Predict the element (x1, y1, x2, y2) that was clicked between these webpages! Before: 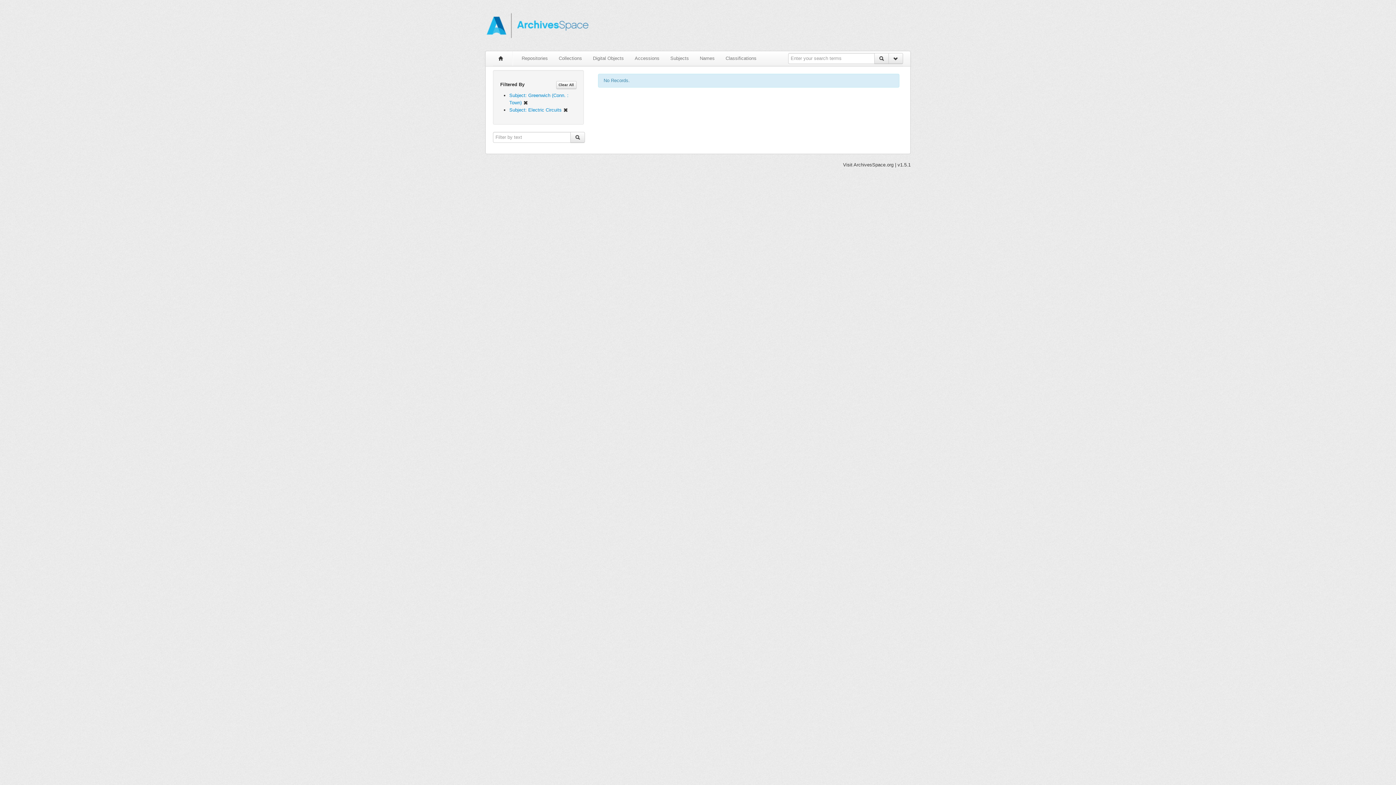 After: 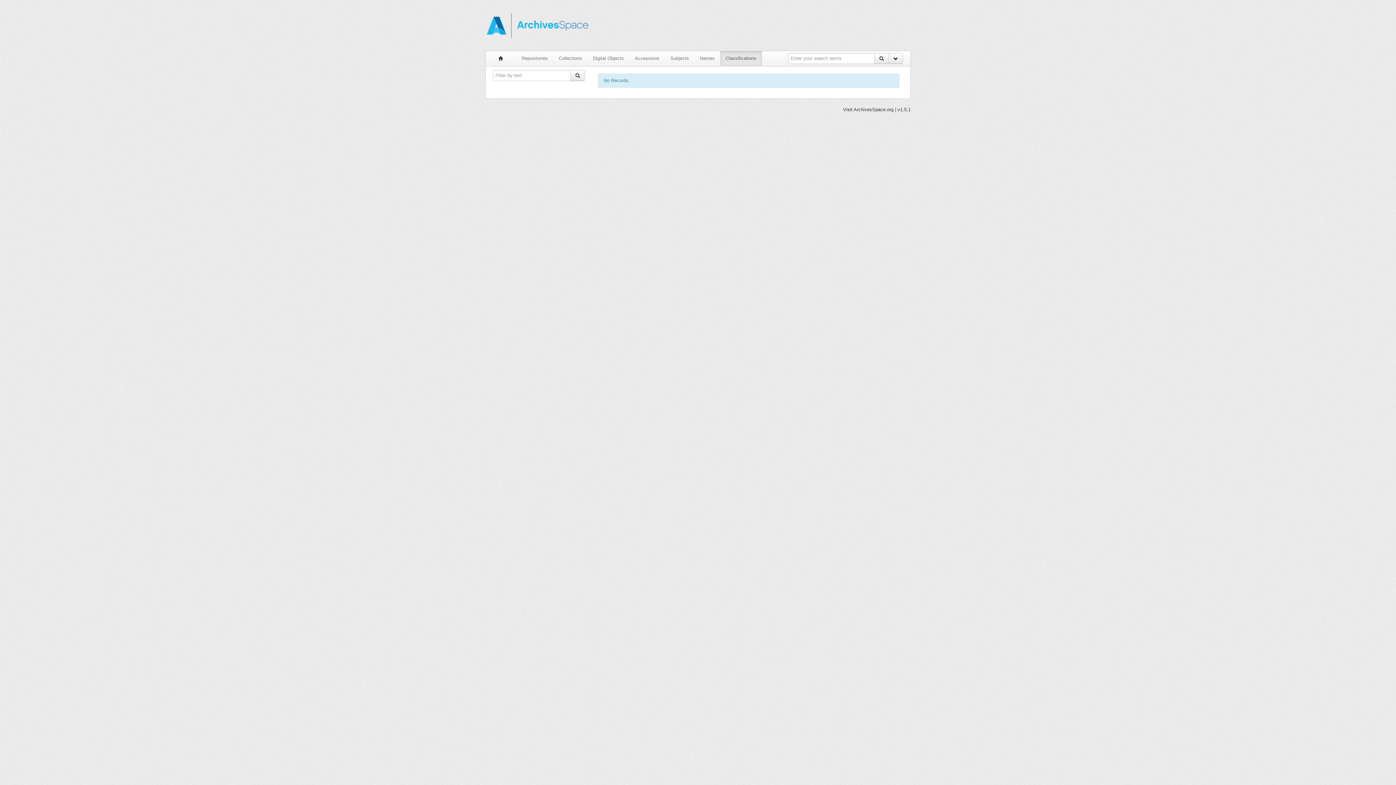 Action: bbox: (720, 51, 762, 65) label: Classifications